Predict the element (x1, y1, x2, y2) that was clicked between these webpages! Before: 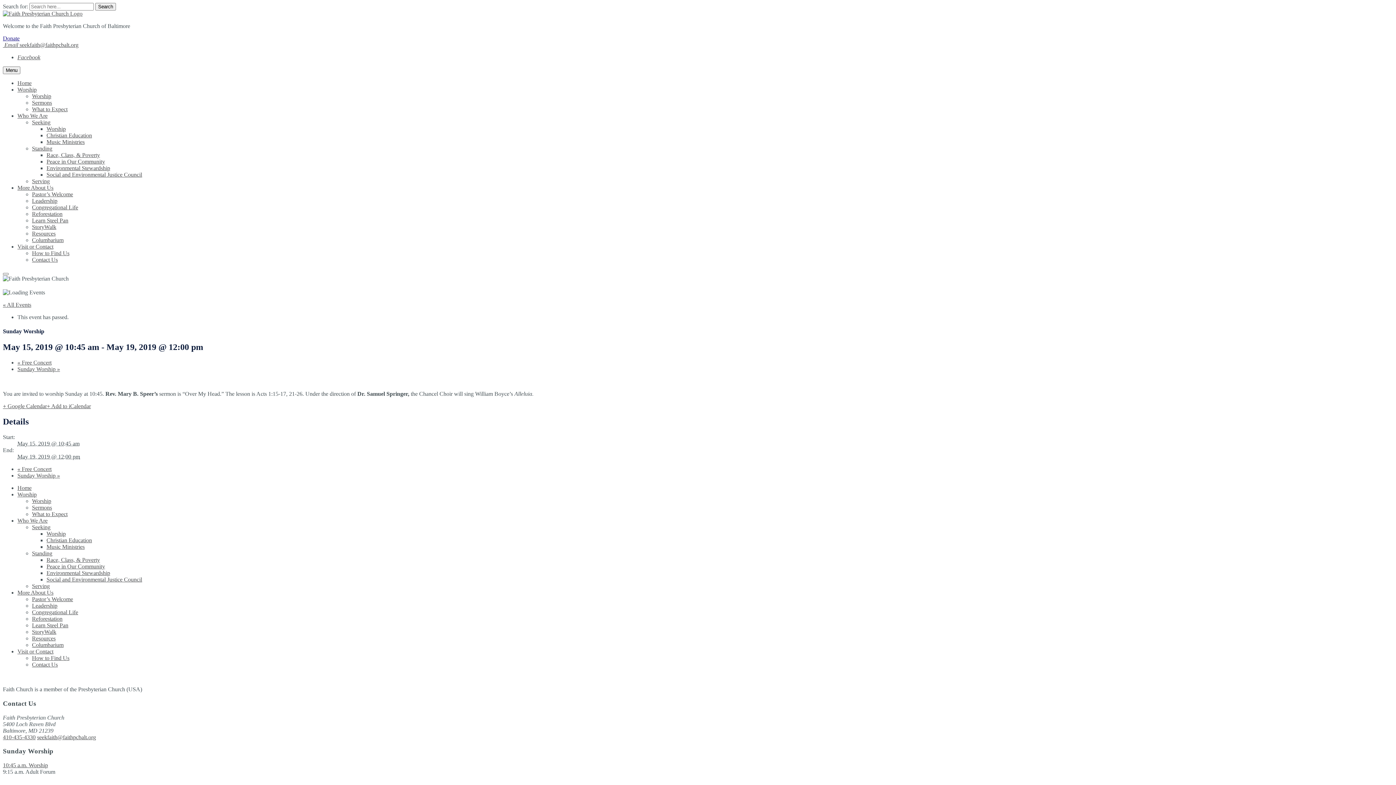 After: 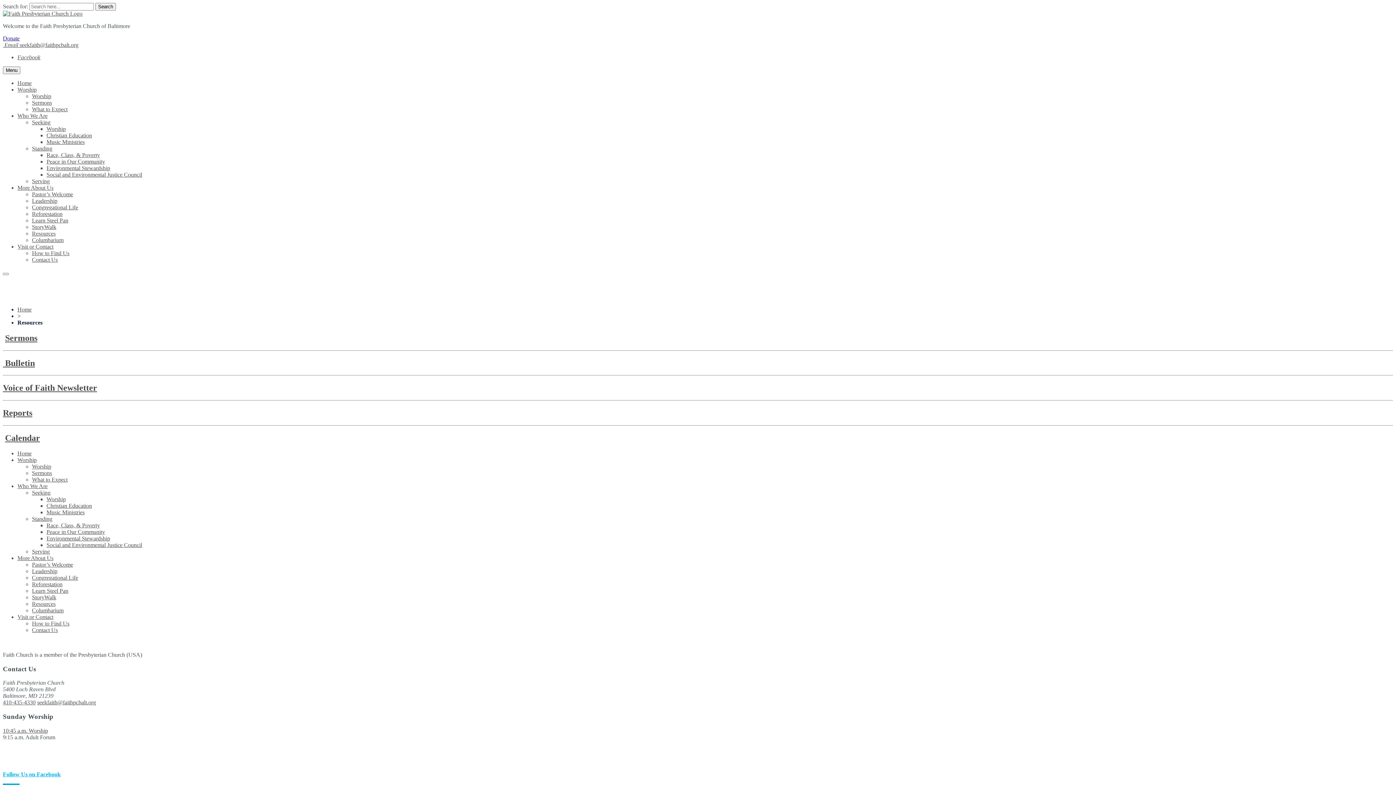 Action: bbox: (32, 230, 55, 236) label: Resources